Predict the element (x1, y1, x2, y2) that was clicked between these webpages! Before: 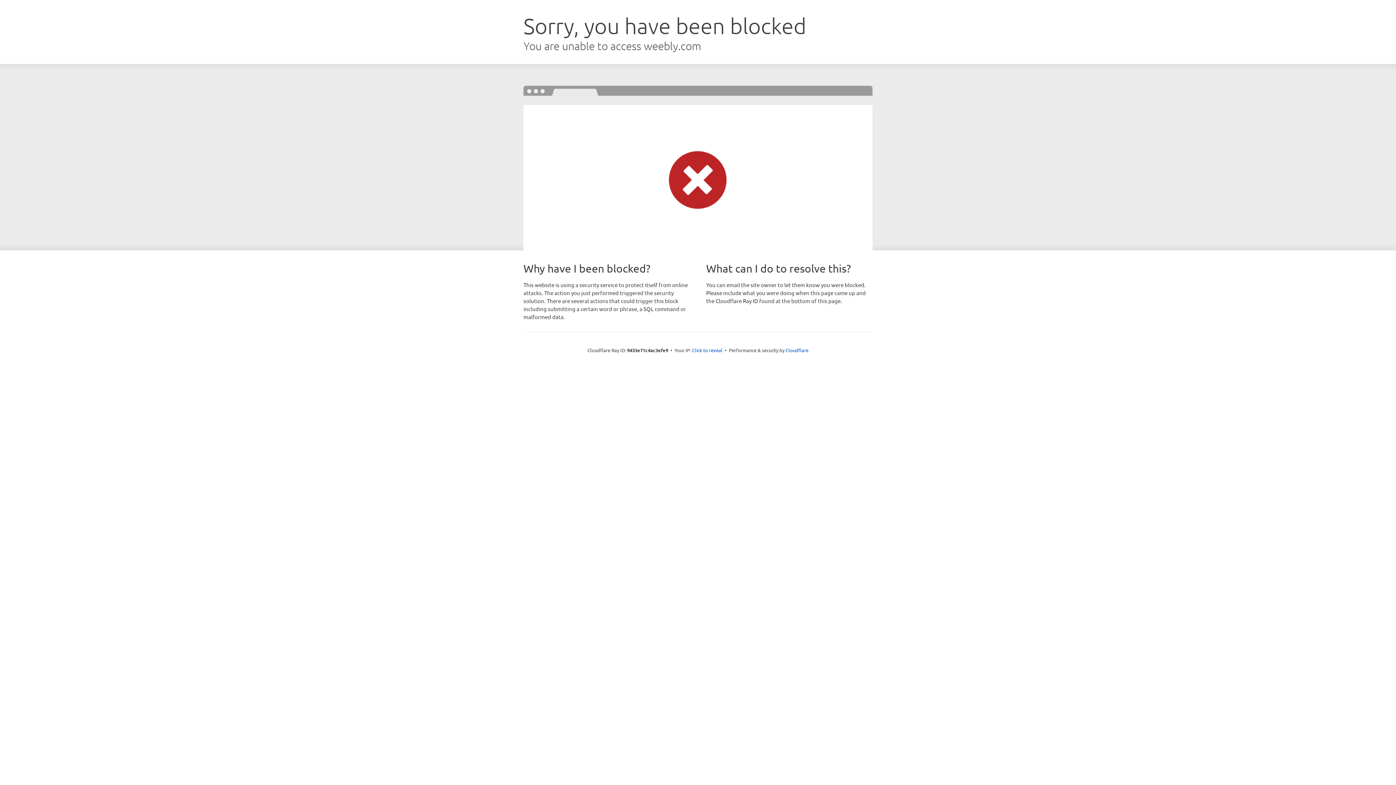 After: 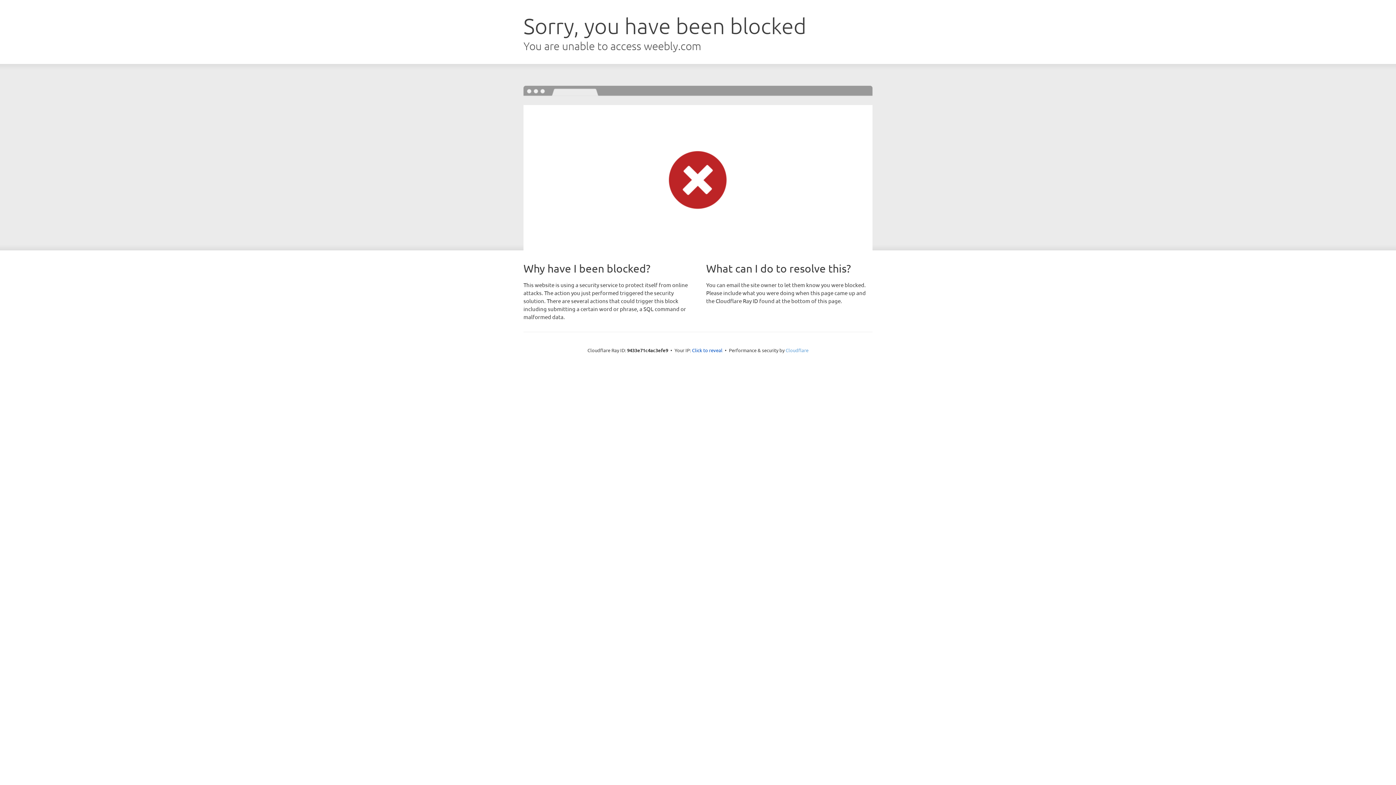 Action: bbox: (785, 347, 808, 353) label: Cloudflare